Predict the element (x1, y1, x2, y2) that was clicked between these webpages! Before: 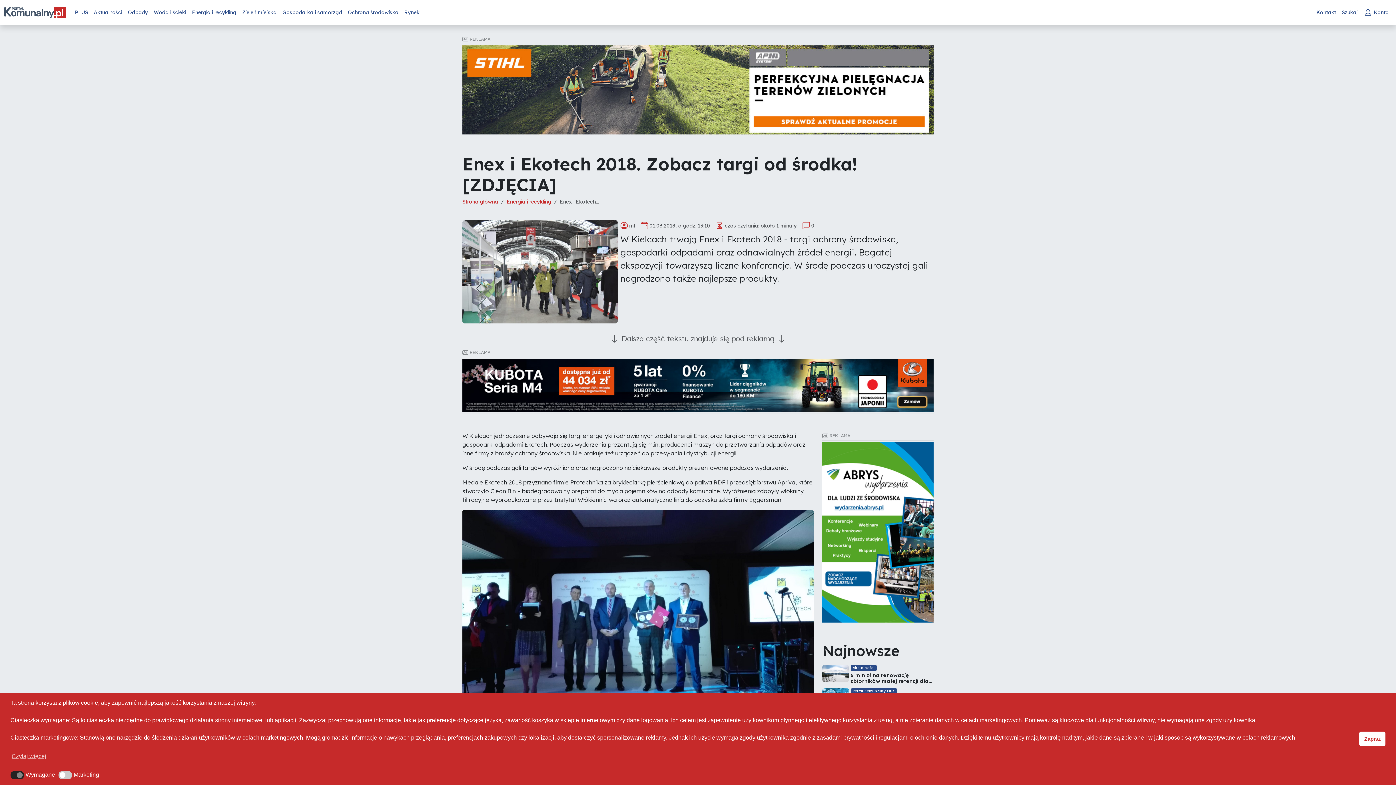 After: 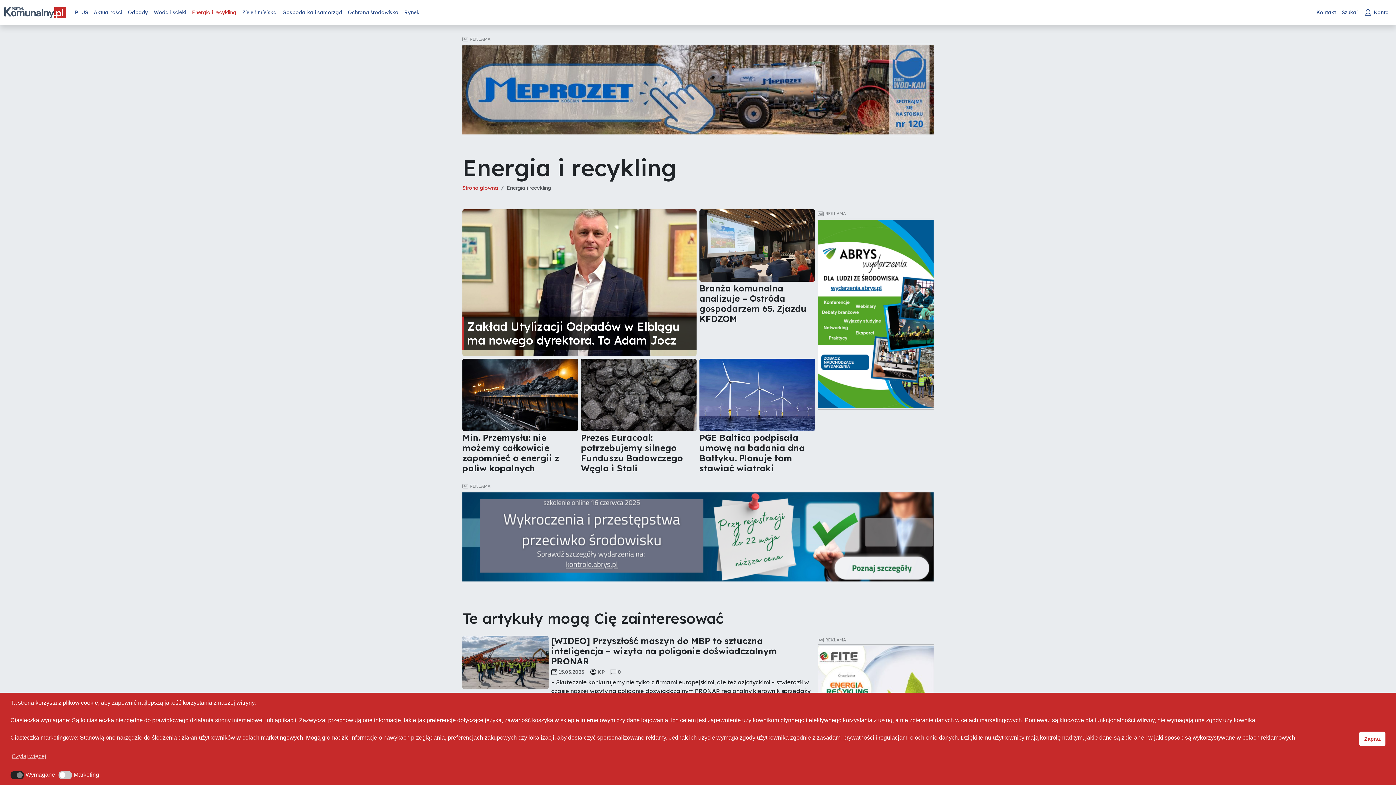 Action: bbox: (506, 198, 551, 205) label: Energia i recykling